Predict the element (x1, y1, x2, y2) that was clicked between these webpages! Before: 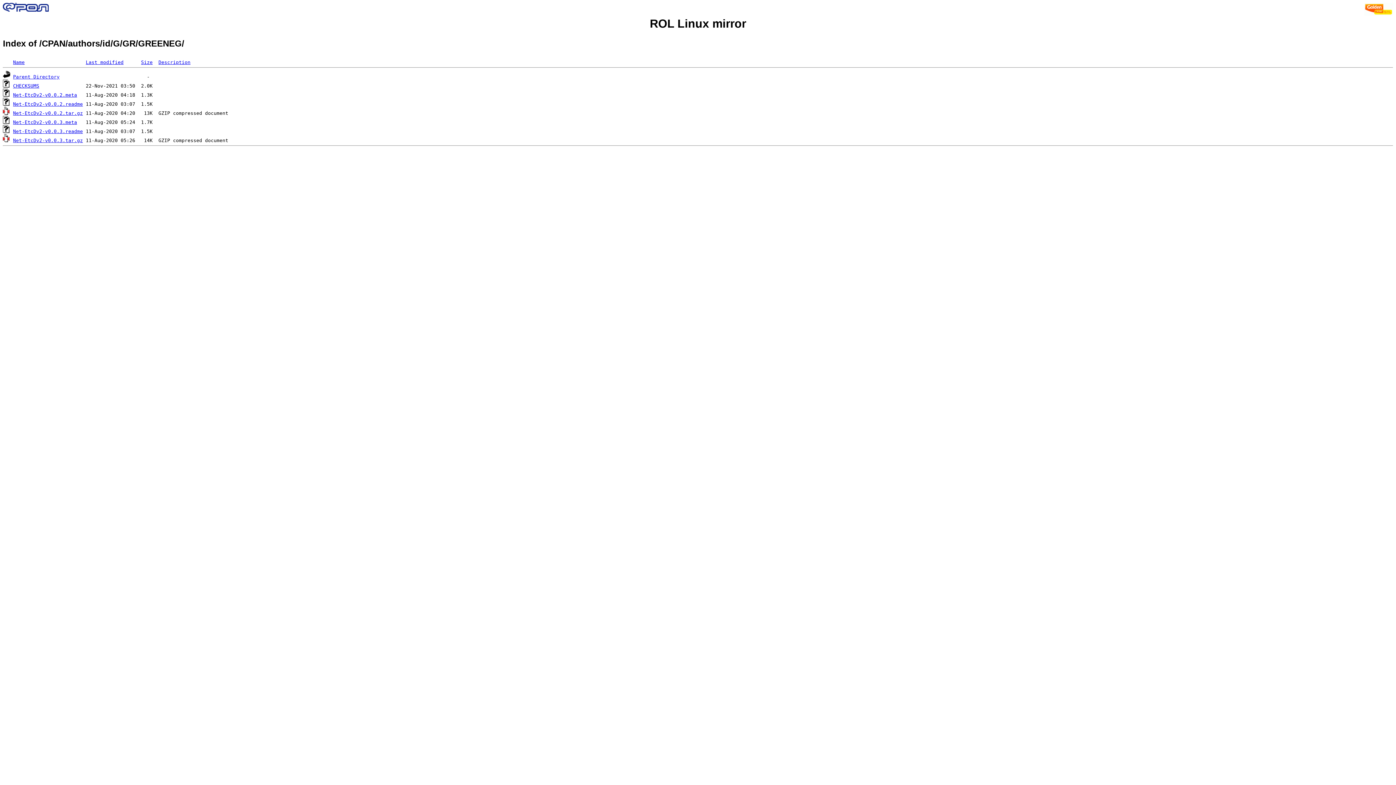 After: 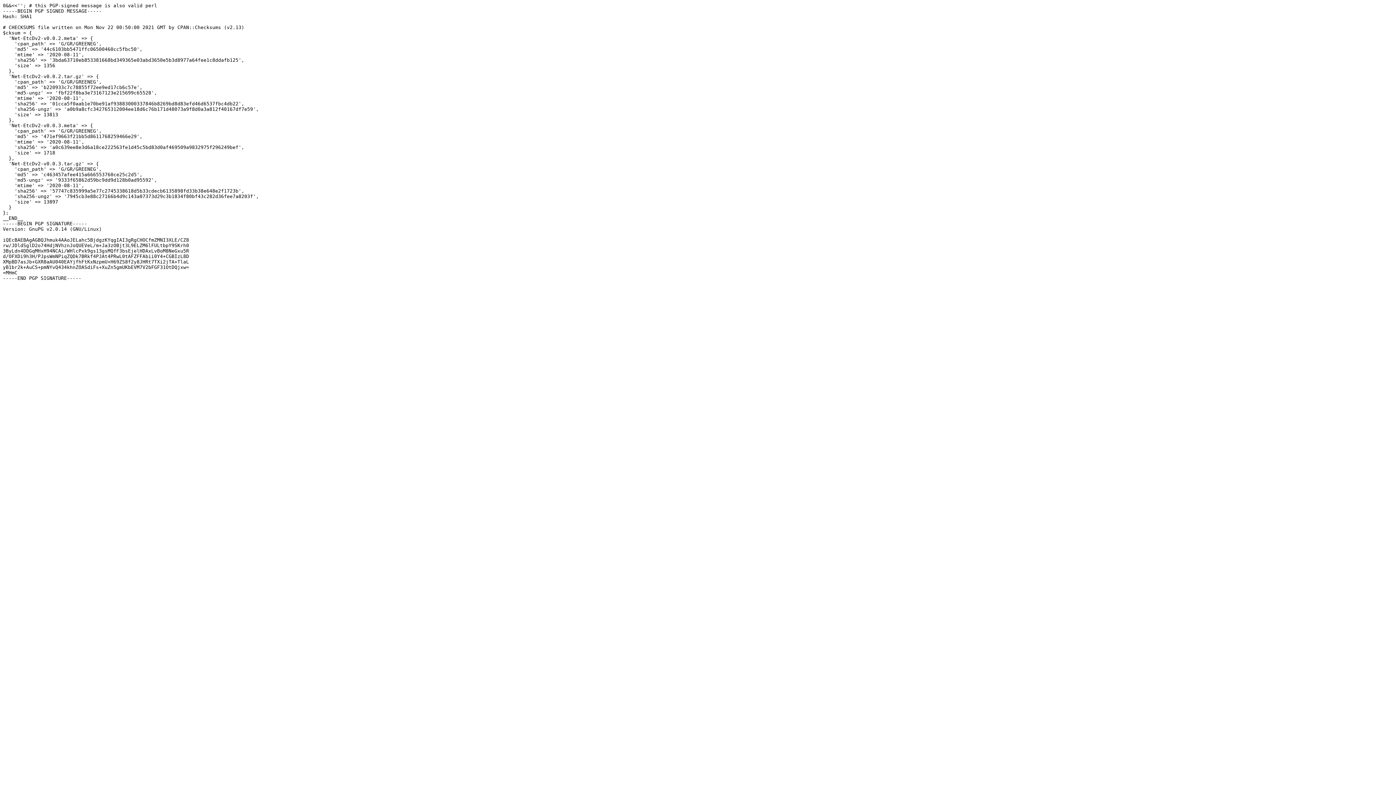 Action: bbox: (13, 83, 39, 88) label: CHECKSUMS